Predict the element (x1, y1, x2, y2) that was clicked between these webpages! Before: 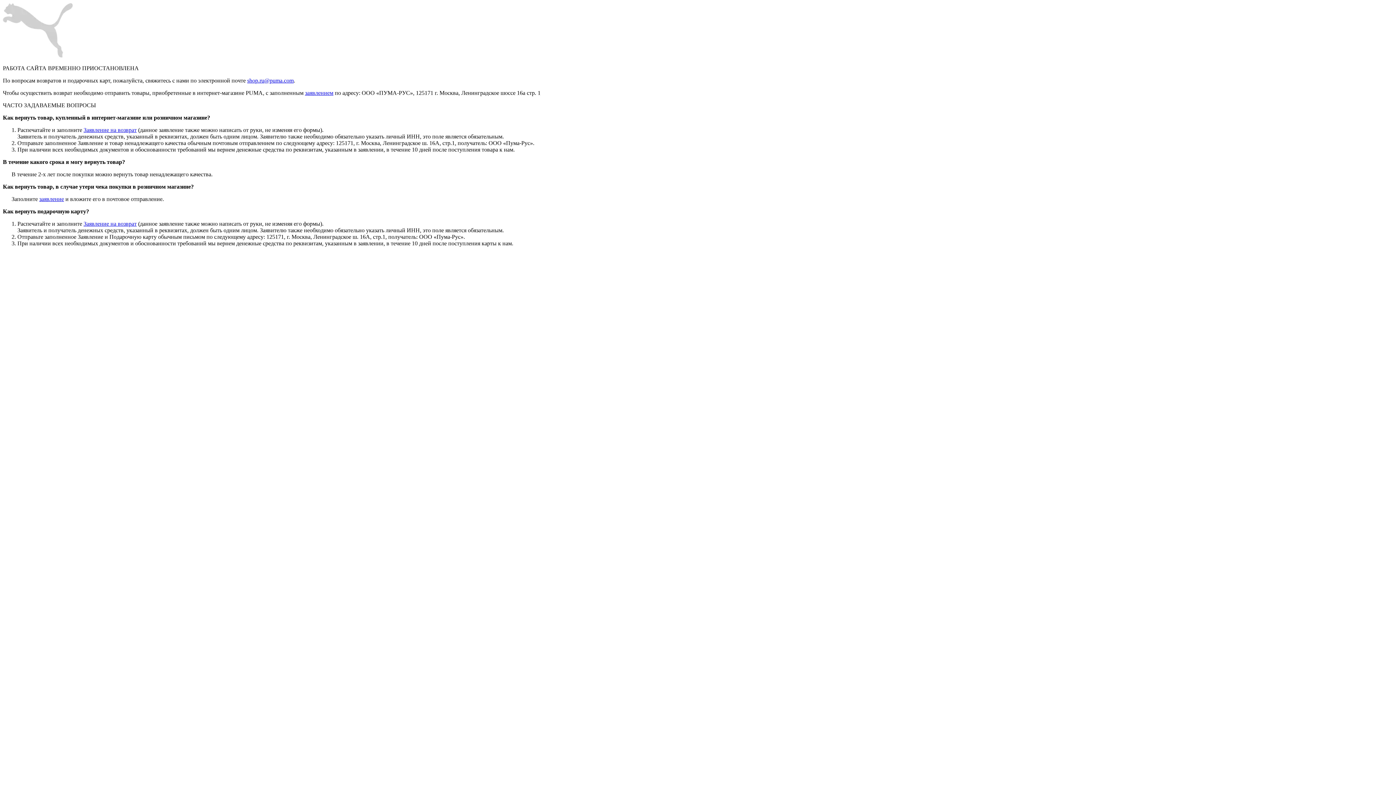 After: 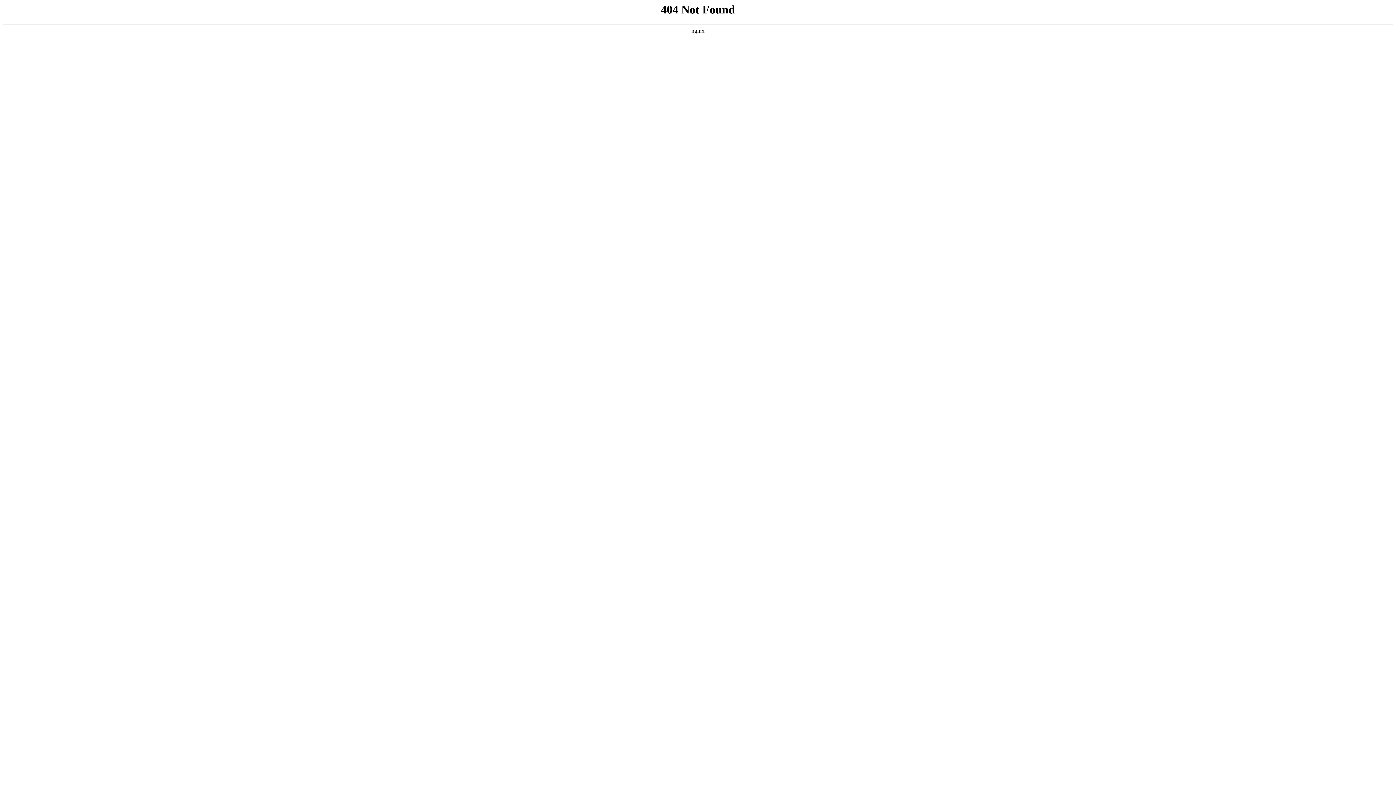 Action: bbox: (305, 89, 333, 96) label: заявлением